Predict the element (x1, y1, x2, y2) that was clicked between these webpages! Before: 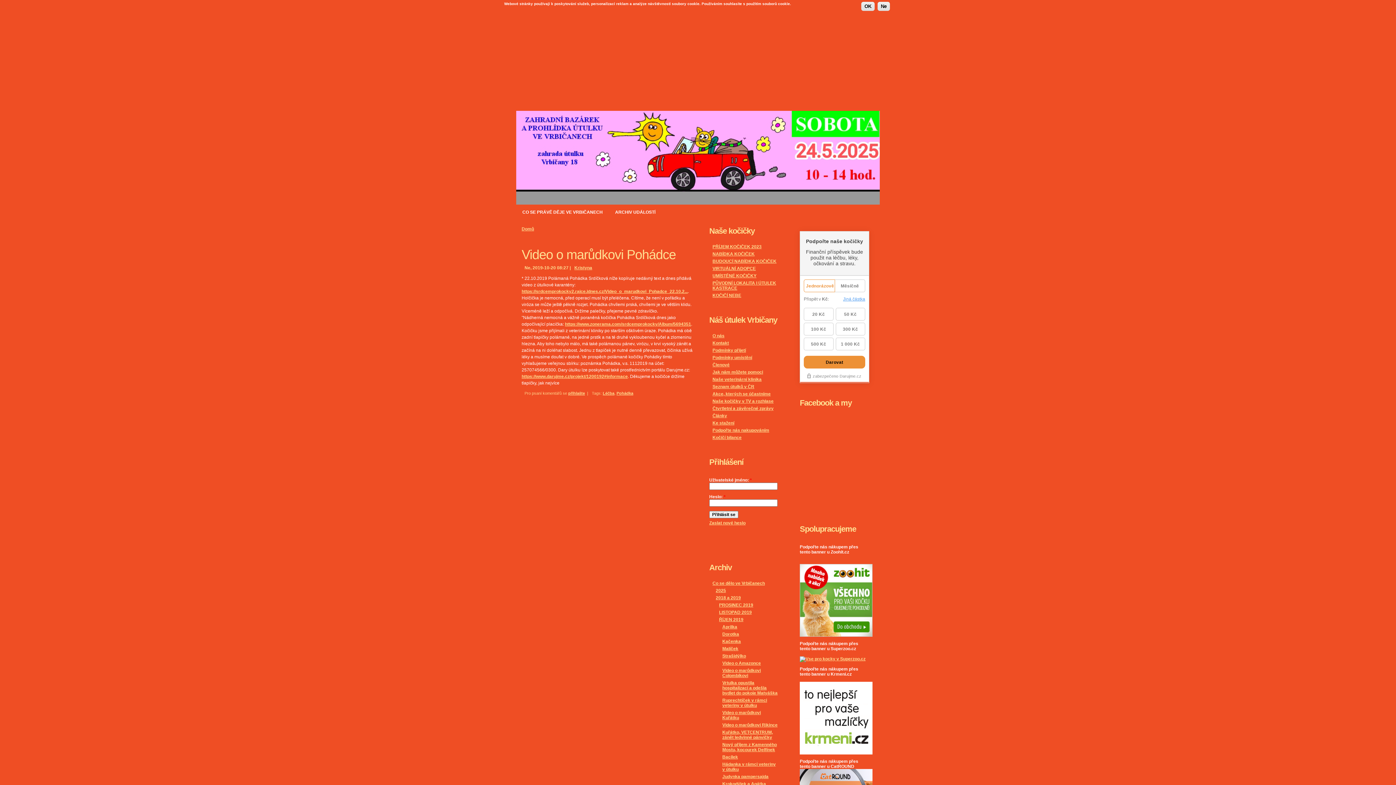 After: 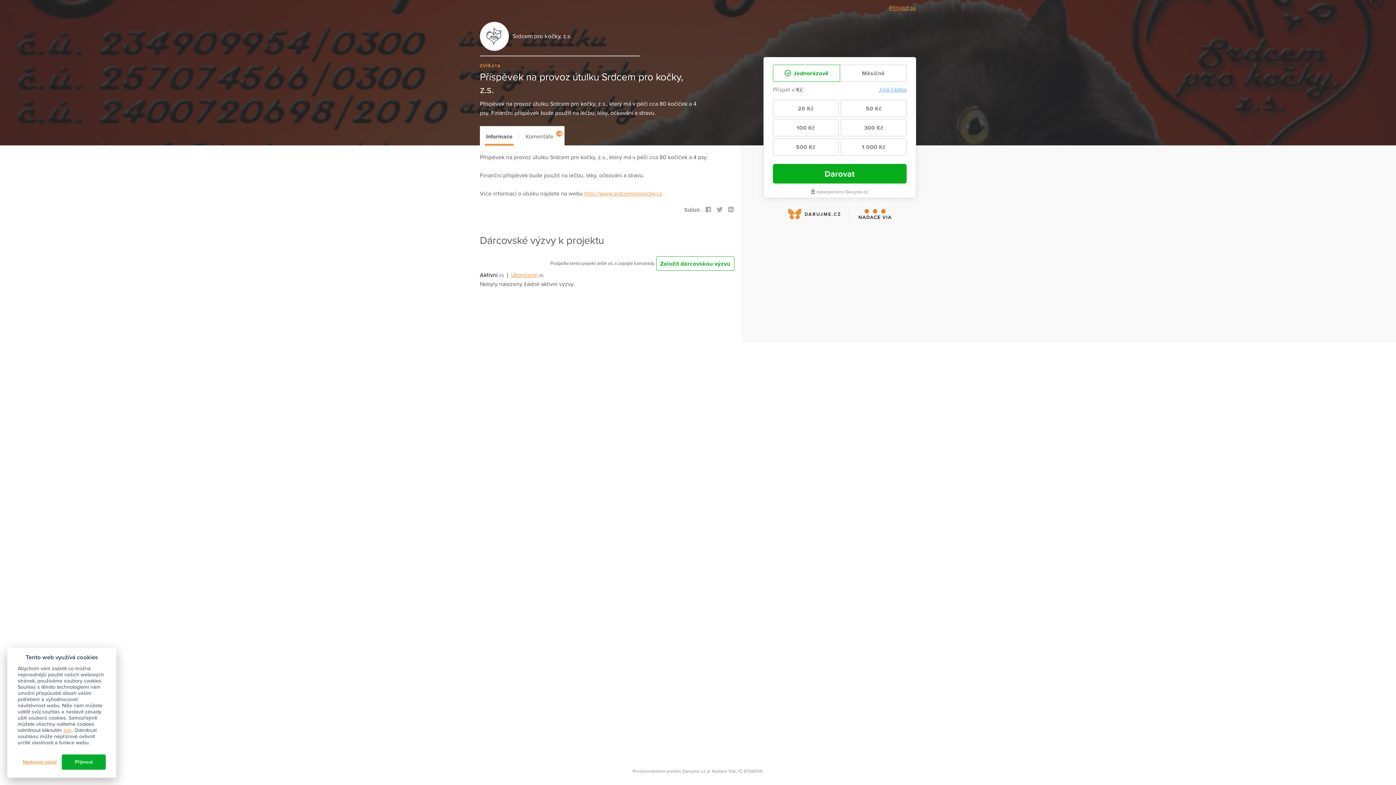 Action: bbox: (521, 374, 628, 379) label: https://www.darujme.cz/projekt/1200192#informace